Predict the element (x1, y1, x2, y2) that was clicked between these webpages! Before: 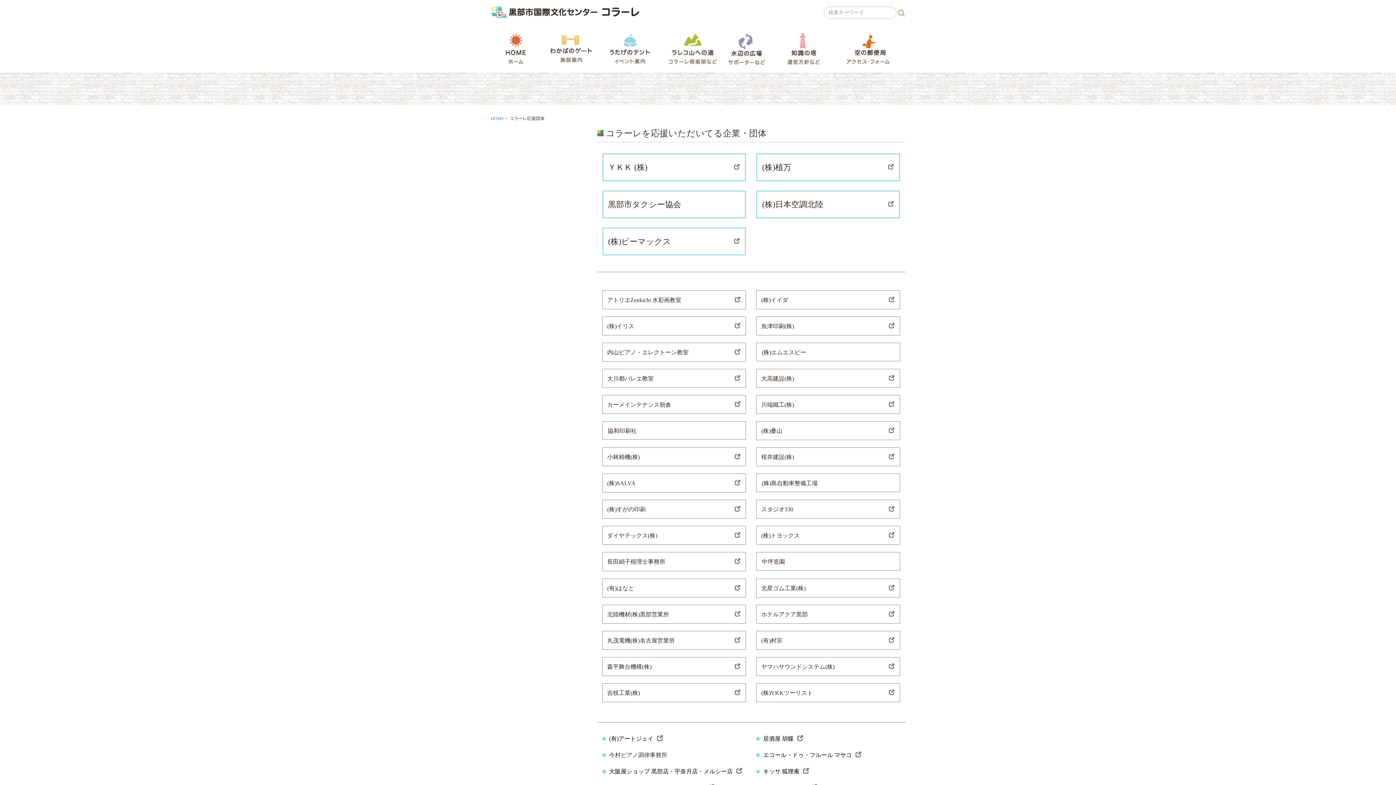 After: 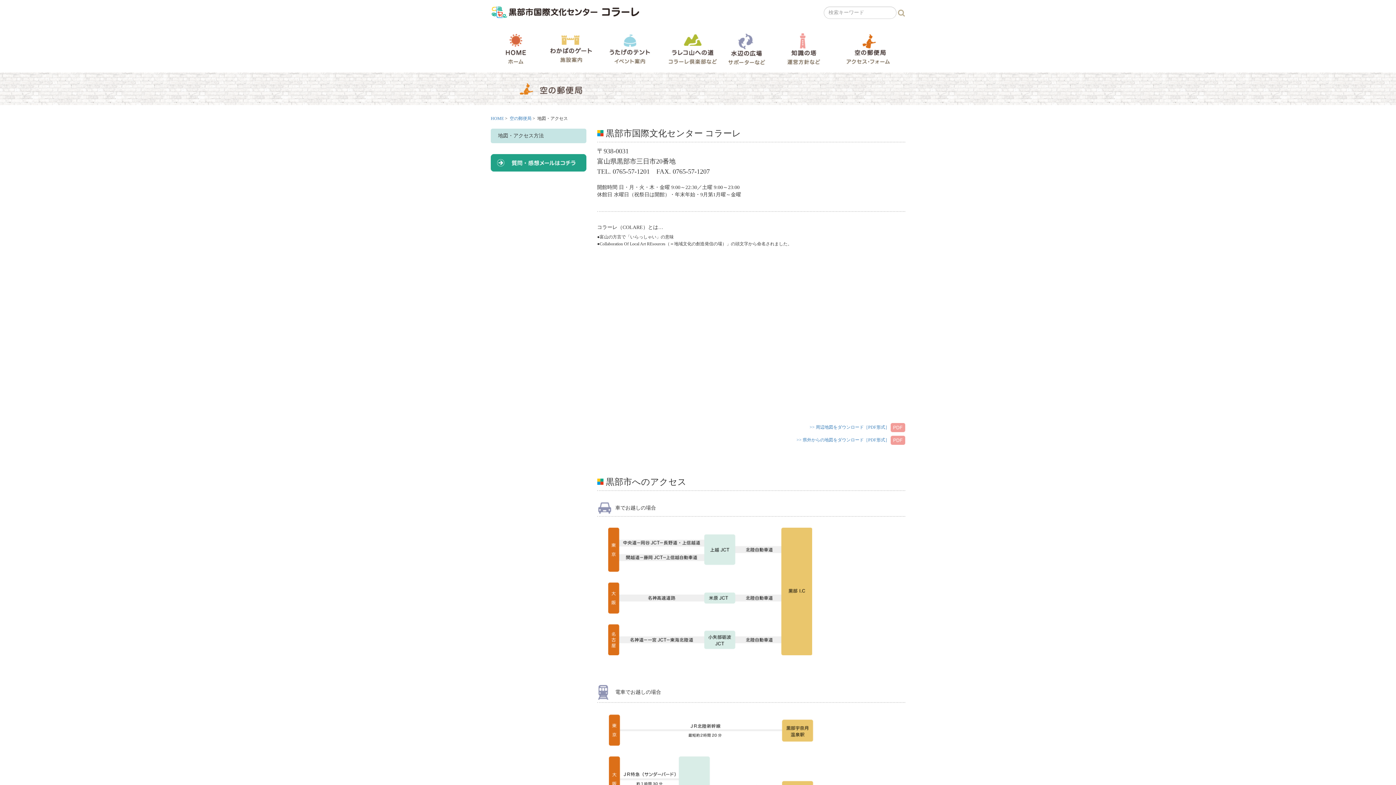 Action: label: 空の郵便局 bbox: (846, 33, 890, 64)